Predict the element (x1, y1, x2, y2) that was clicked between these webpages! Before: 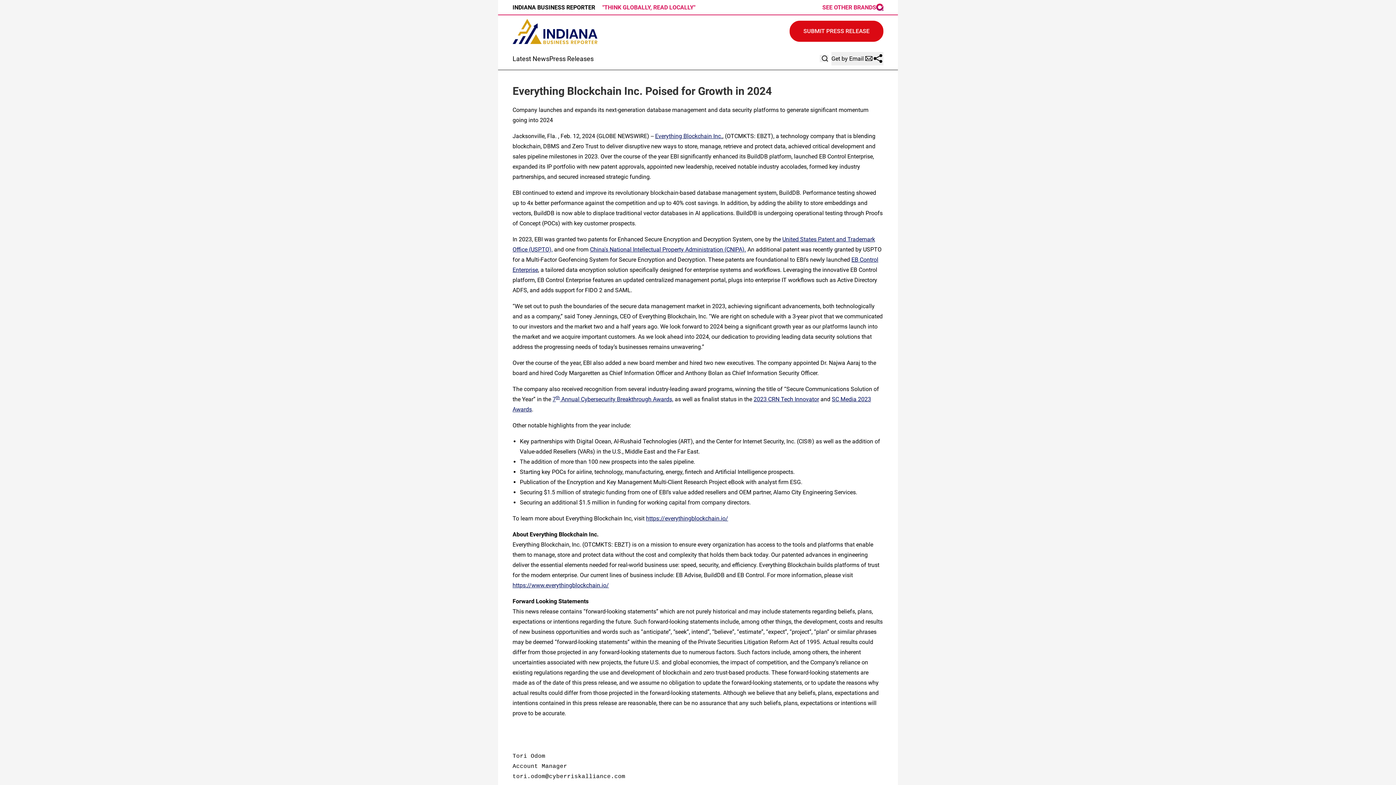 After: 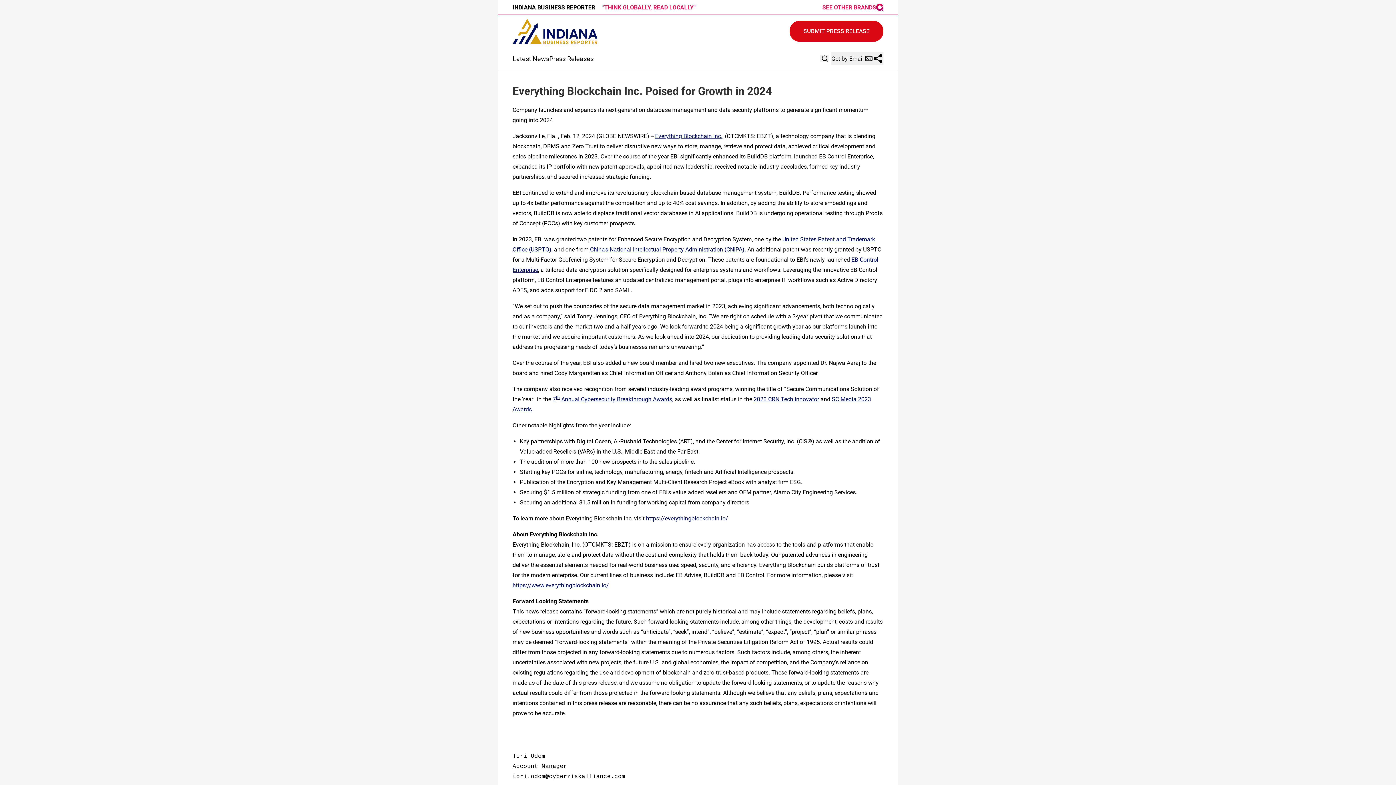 Action: bbox: (646, 515, 728, 522) label: https://everythingblockchain.io/